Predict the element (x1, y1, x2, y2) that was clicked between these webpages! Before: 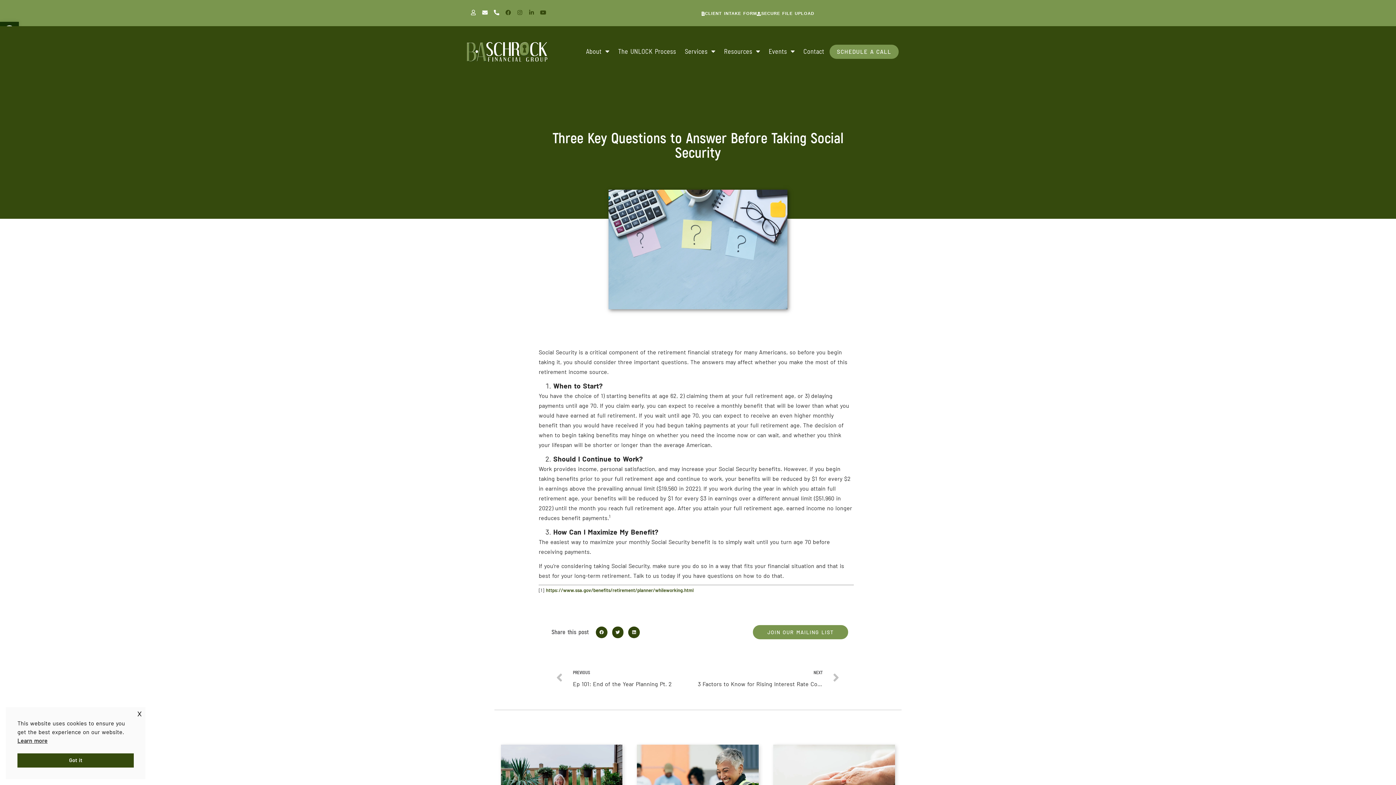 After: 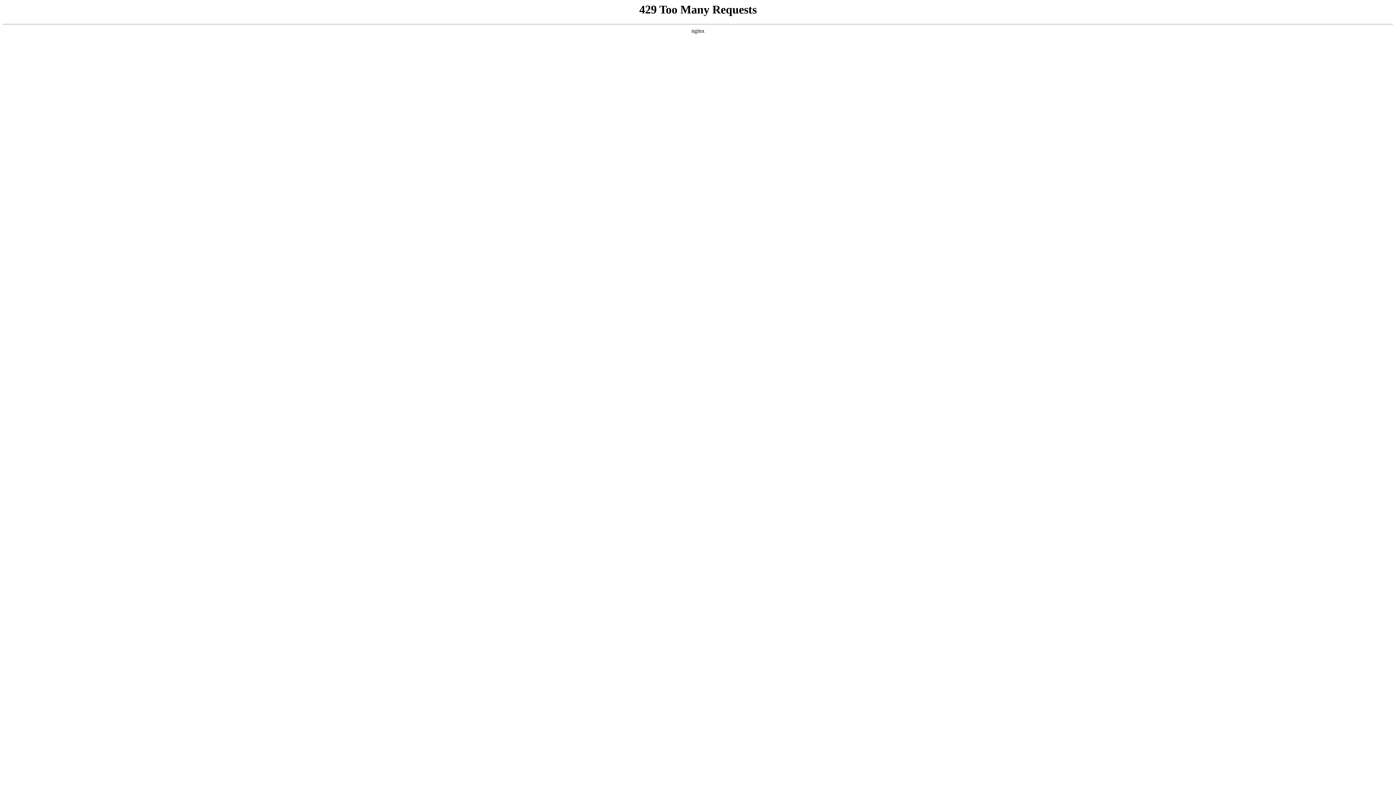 Action: bbox: (556, 666, 698, 690) label: Prev
PREVIOUS
Ep 101: End of the Year Planning Pt. 2